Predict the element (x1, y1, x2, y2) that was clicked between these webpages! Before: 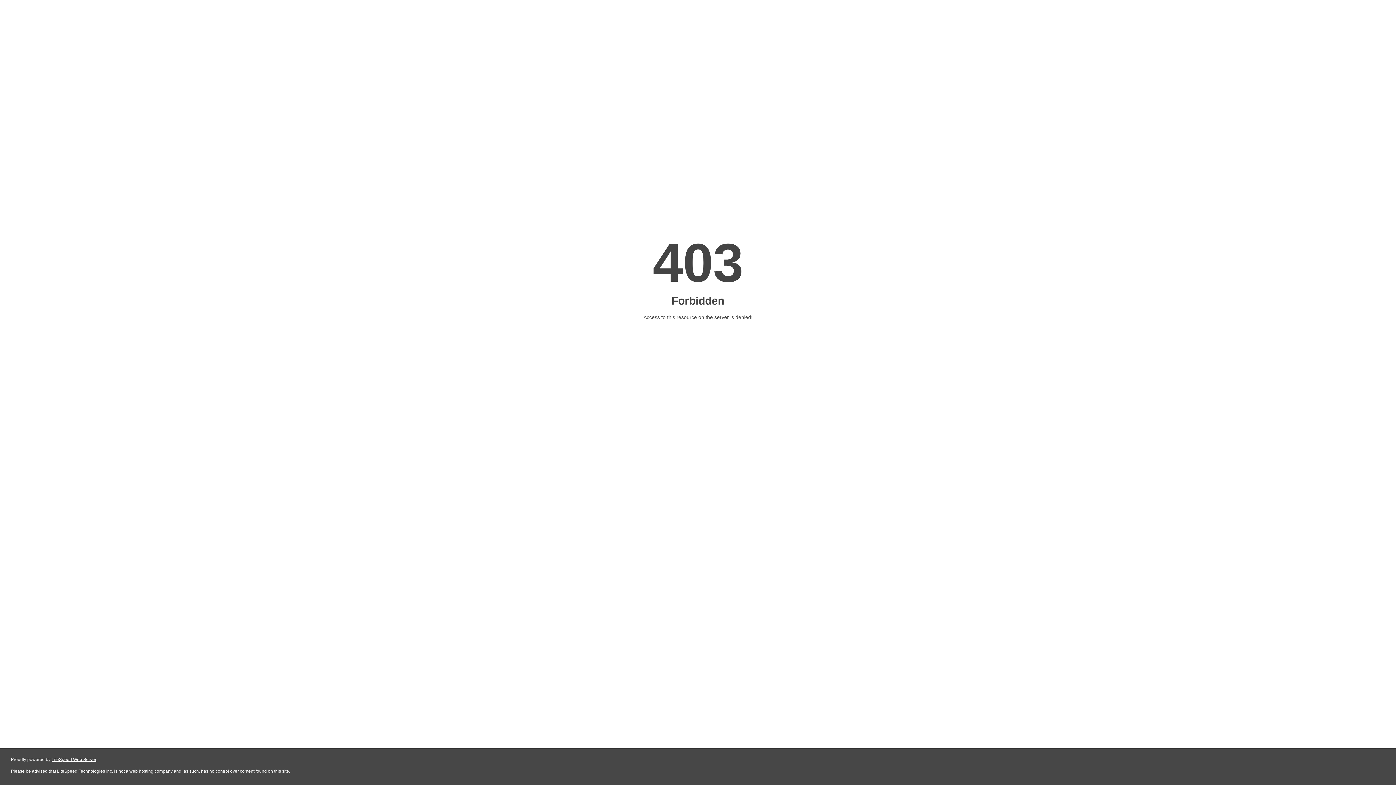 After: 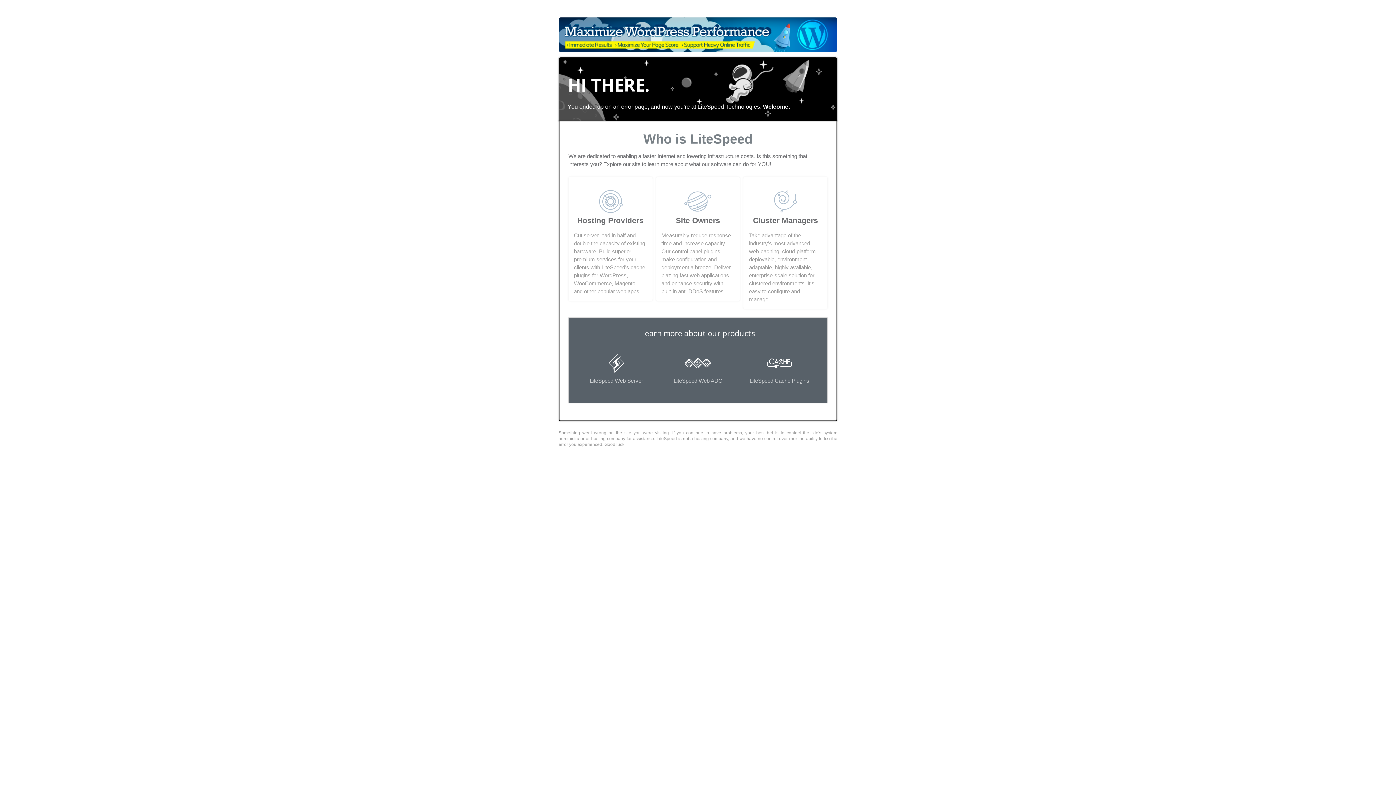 Action: bbox: (51, 757, 96, 762) label: LiteSpeed Web Server